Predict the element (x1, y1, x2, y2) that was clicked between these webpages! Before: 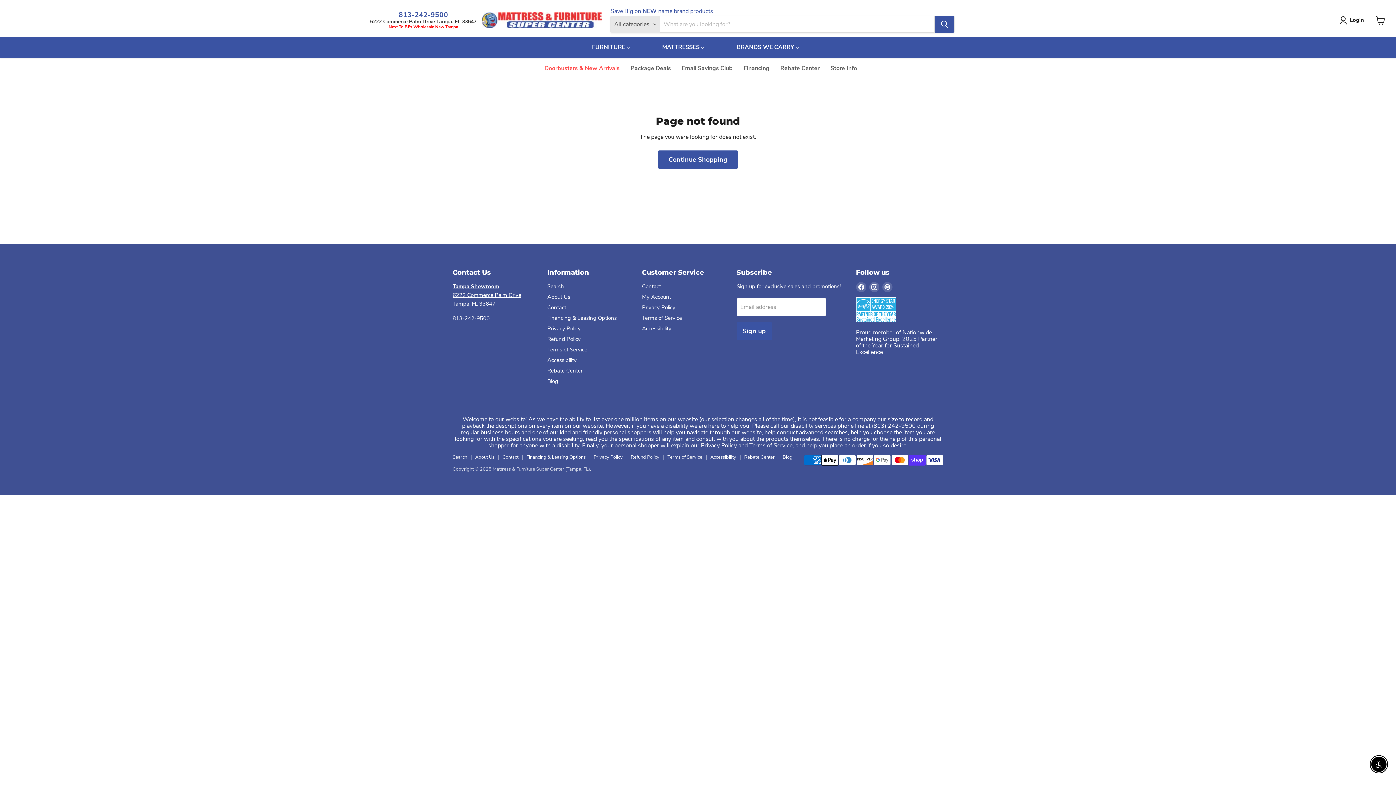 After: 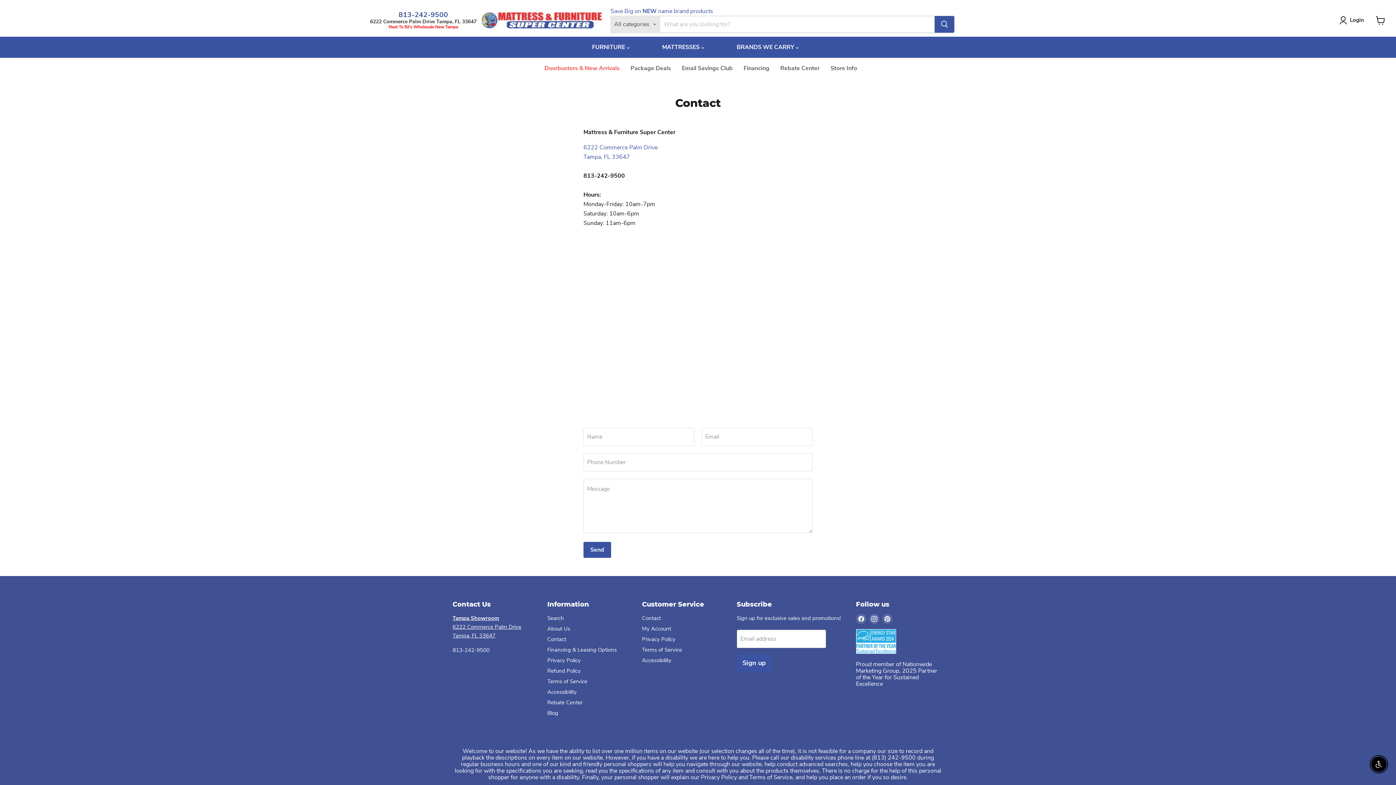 Action: label: Contact bbox: (642, 282, 661, 290)